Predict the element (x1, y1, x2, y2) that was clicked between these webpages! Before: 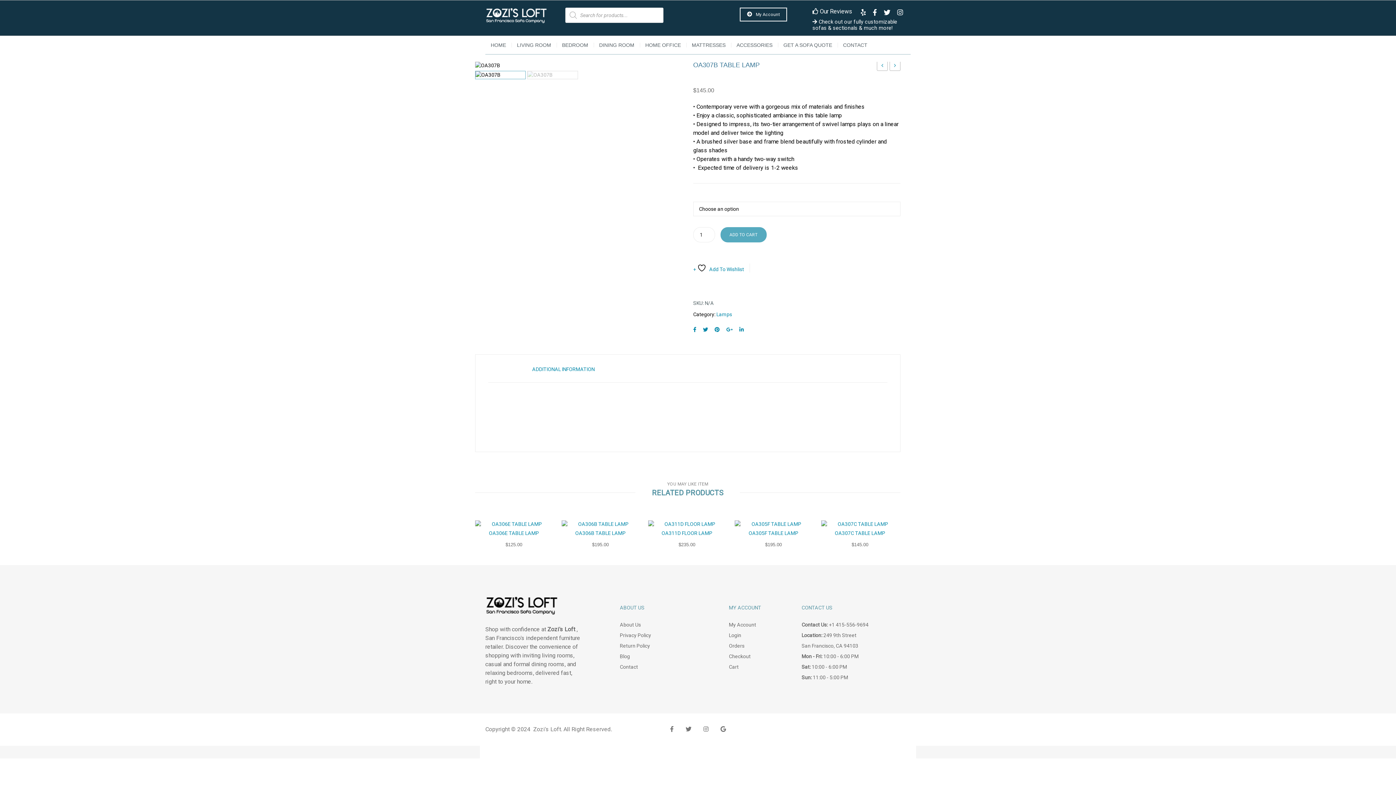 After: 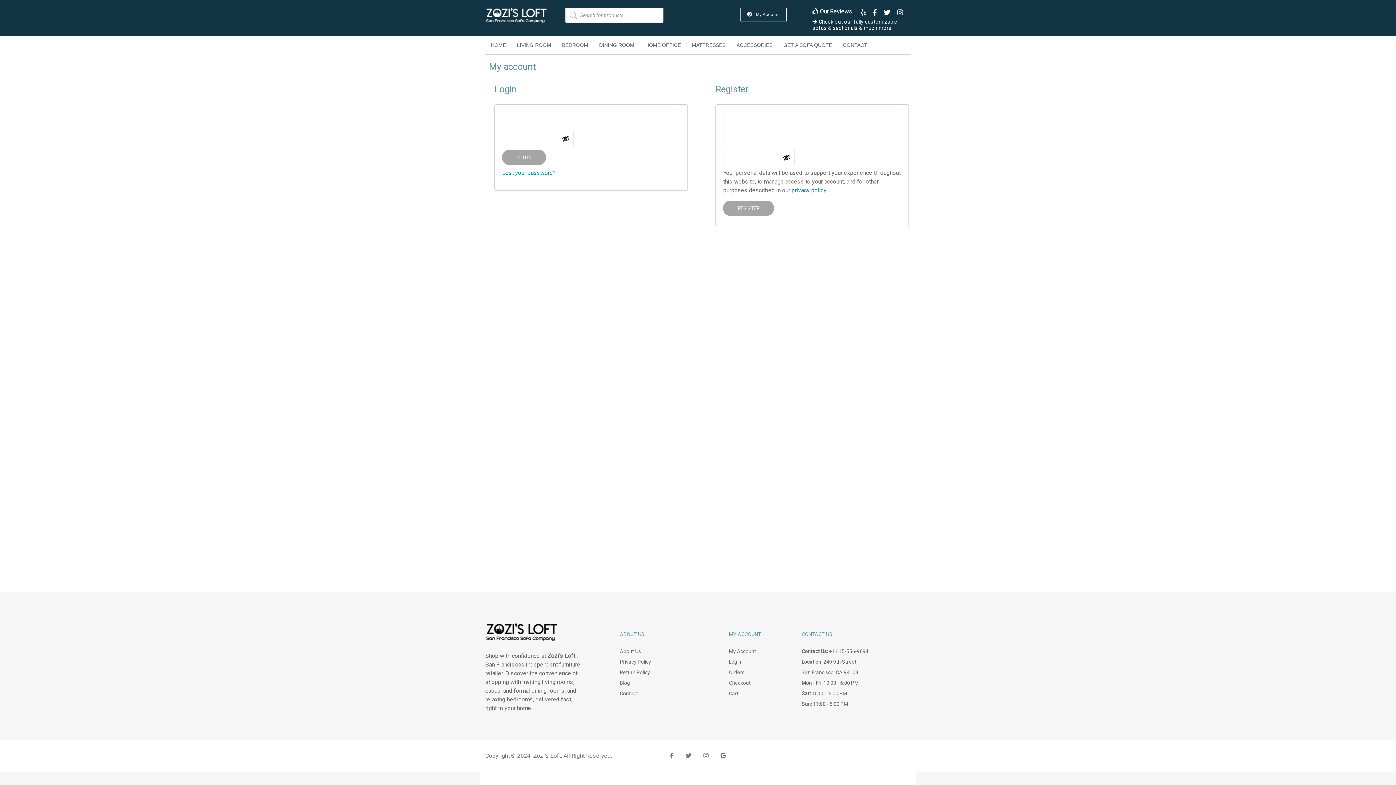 Action: bbox: (729, 630, 790, 641) label: Login